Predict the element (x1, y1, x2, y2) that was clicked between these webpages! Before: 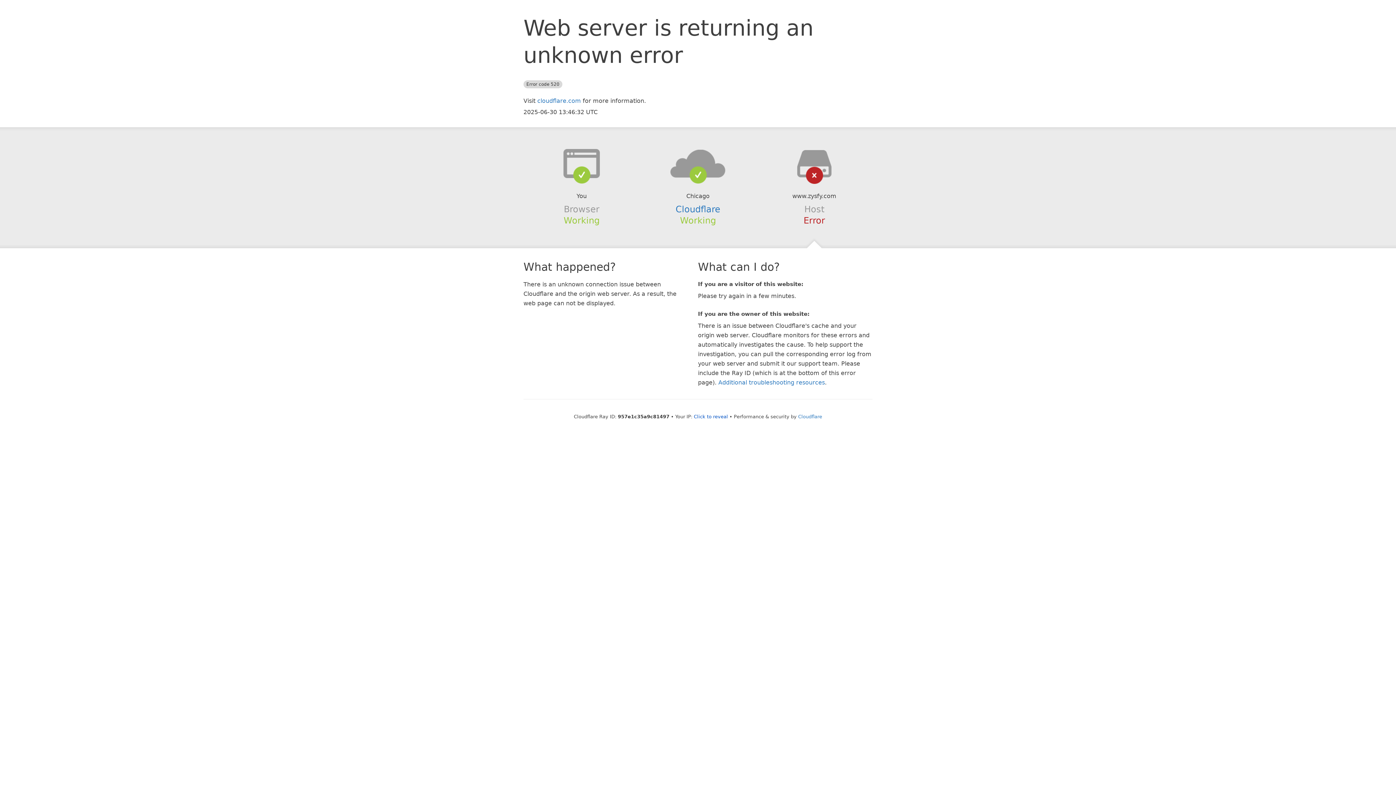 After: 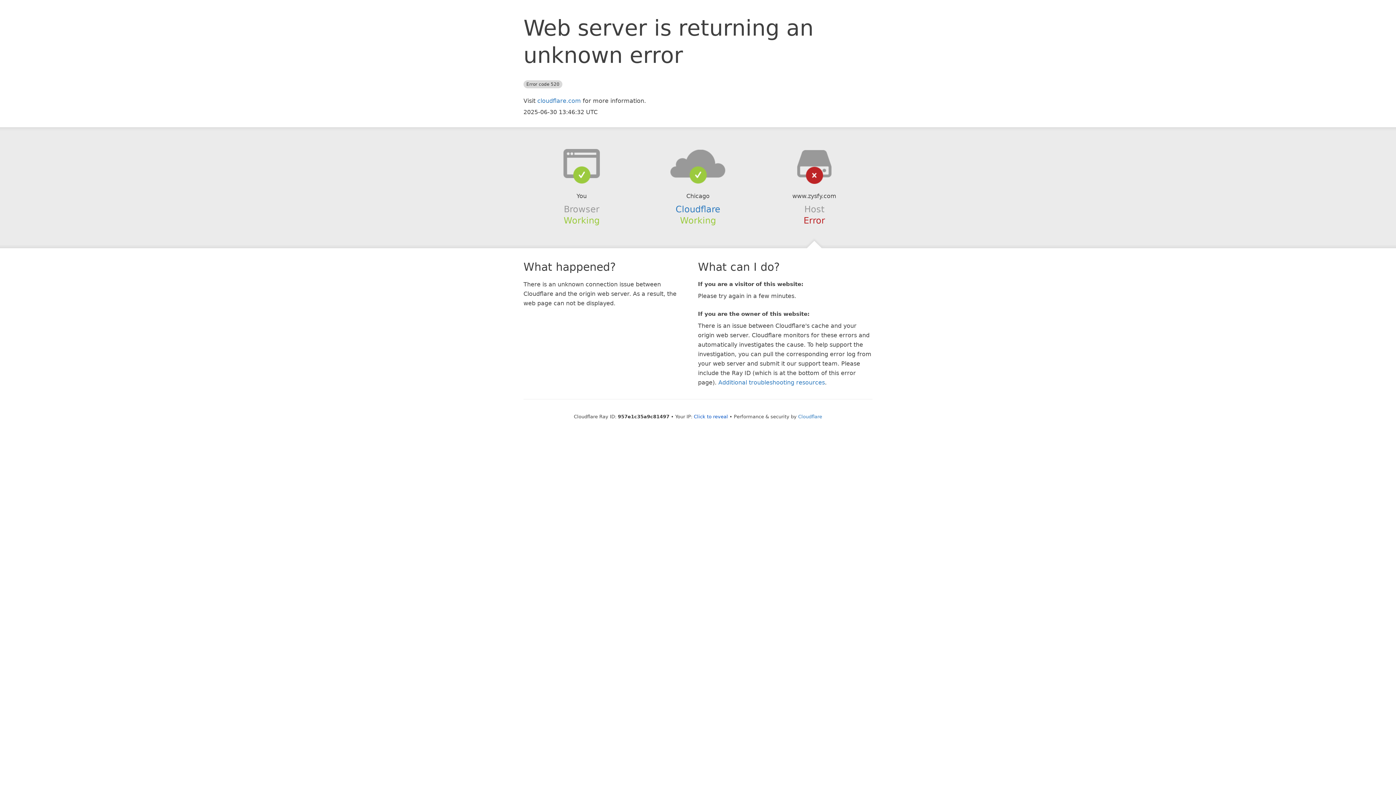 Action: bbox: (639, 148, 756, 178)